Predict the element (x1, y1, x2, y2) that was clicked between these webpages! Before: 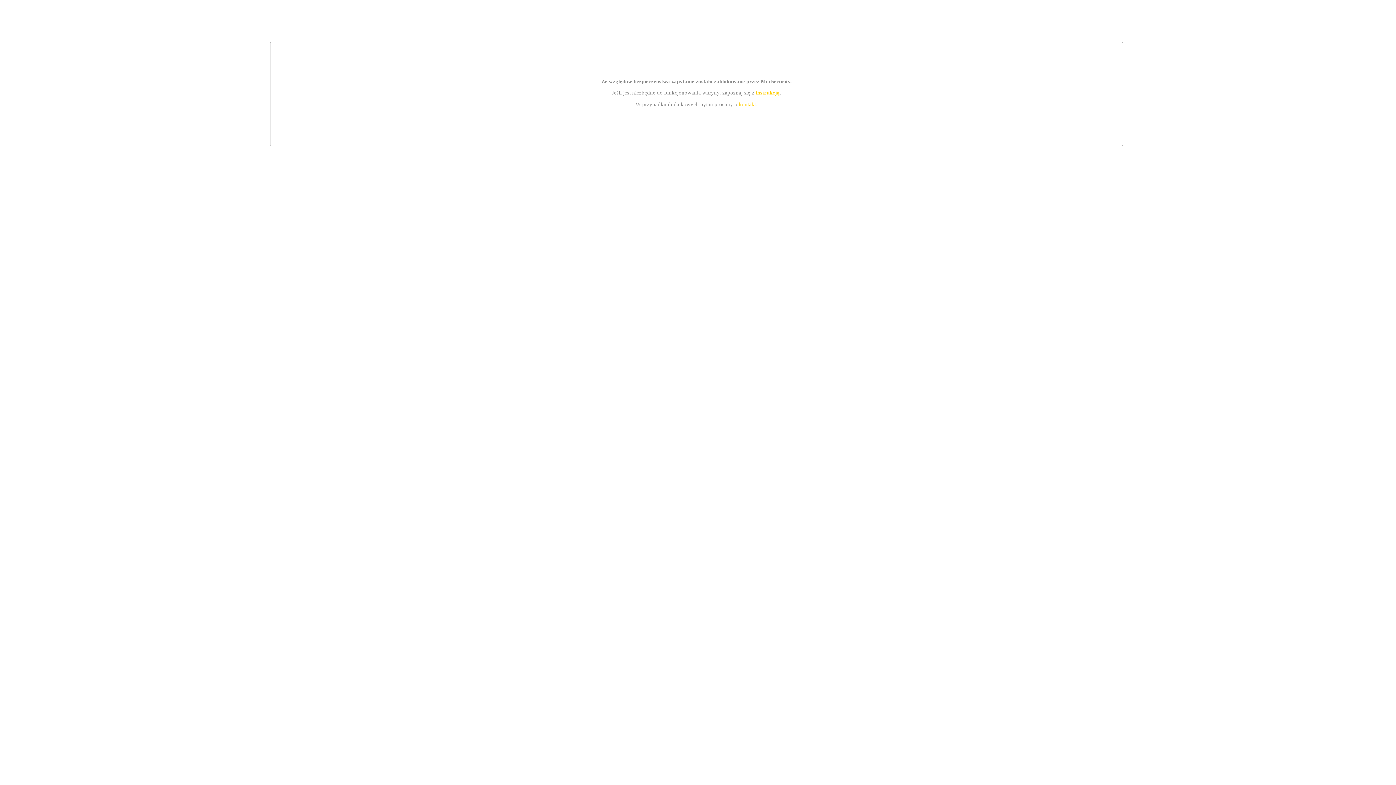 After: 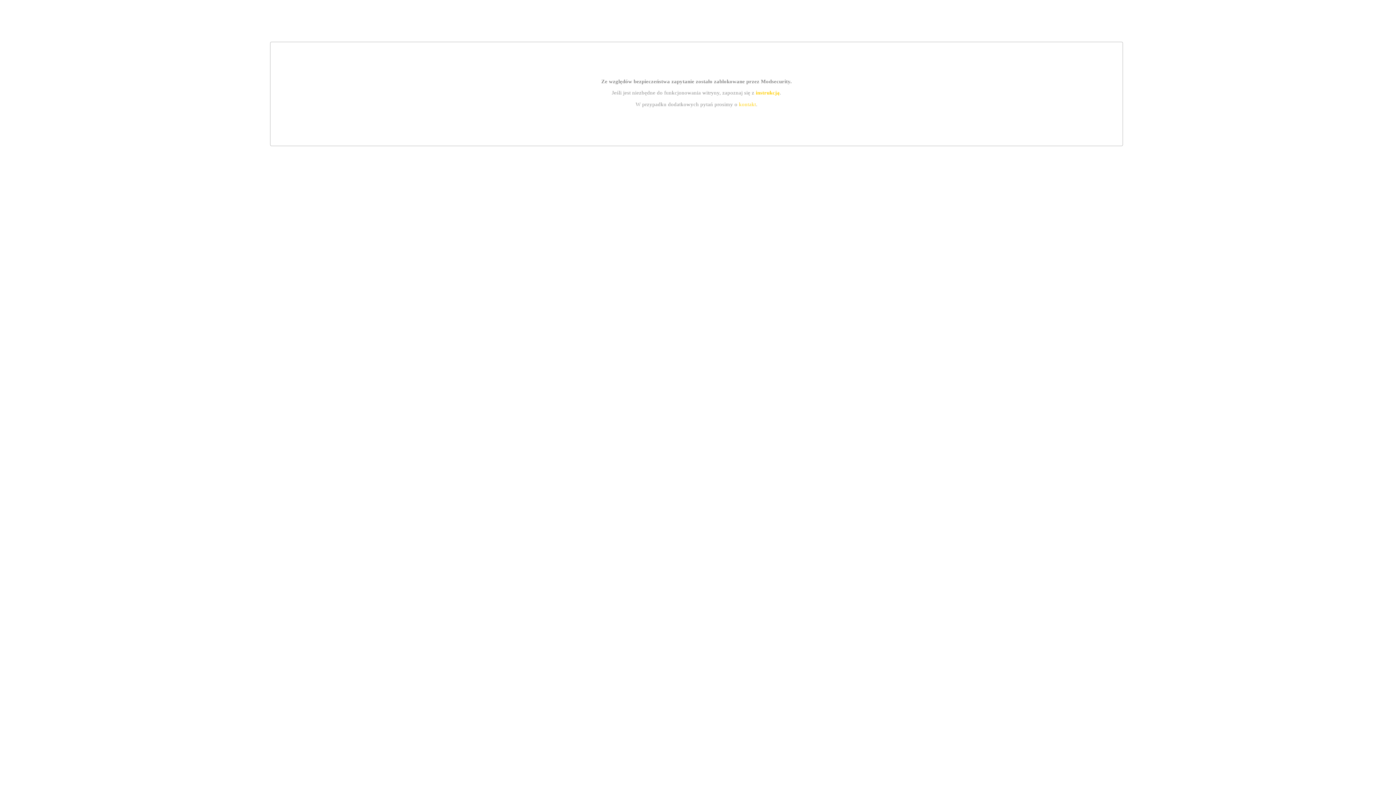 Action: bbox: (739, 101, 756, 107) label: kontakt